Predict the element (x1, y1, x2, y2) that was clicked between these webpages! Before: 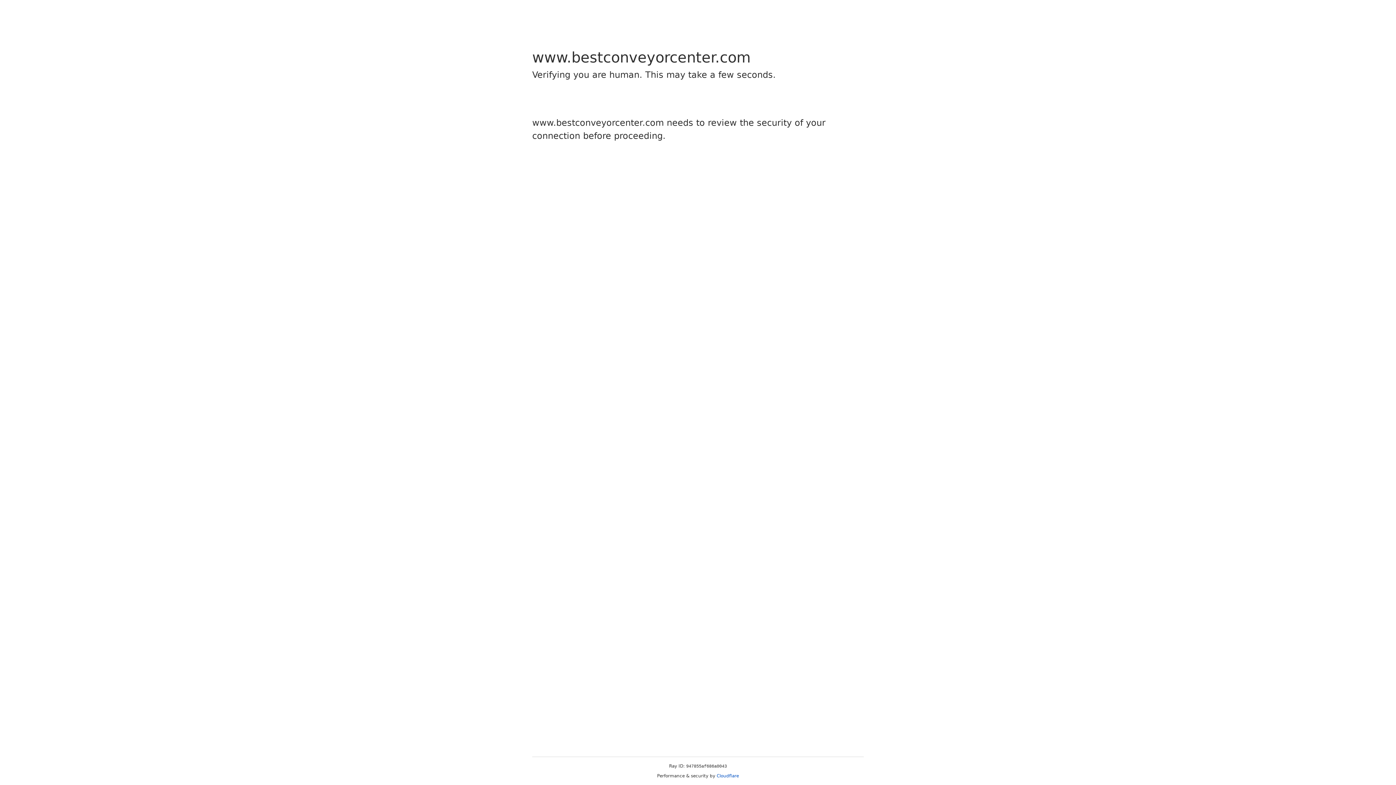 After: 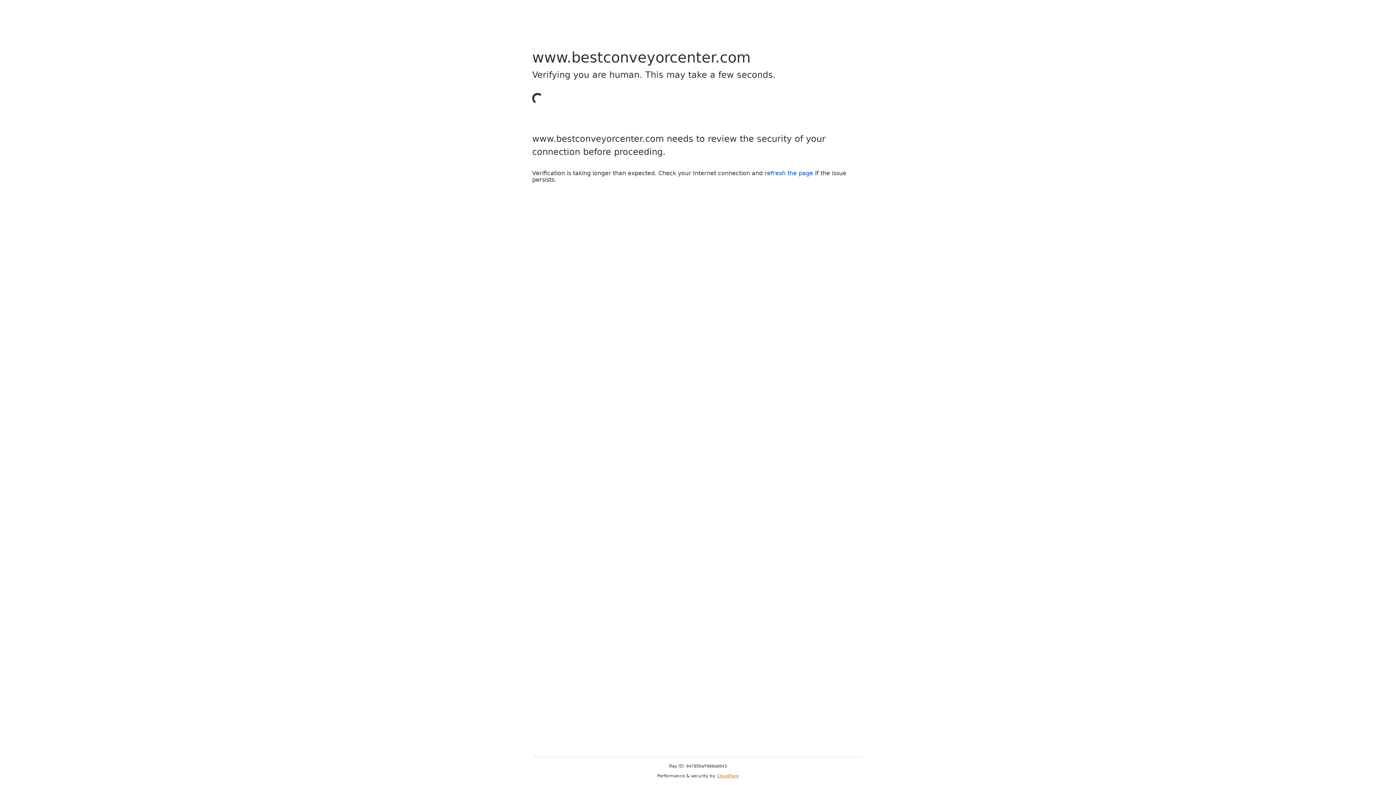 Action: bbox: (716, 773, 739, 778) label: Cloudflare